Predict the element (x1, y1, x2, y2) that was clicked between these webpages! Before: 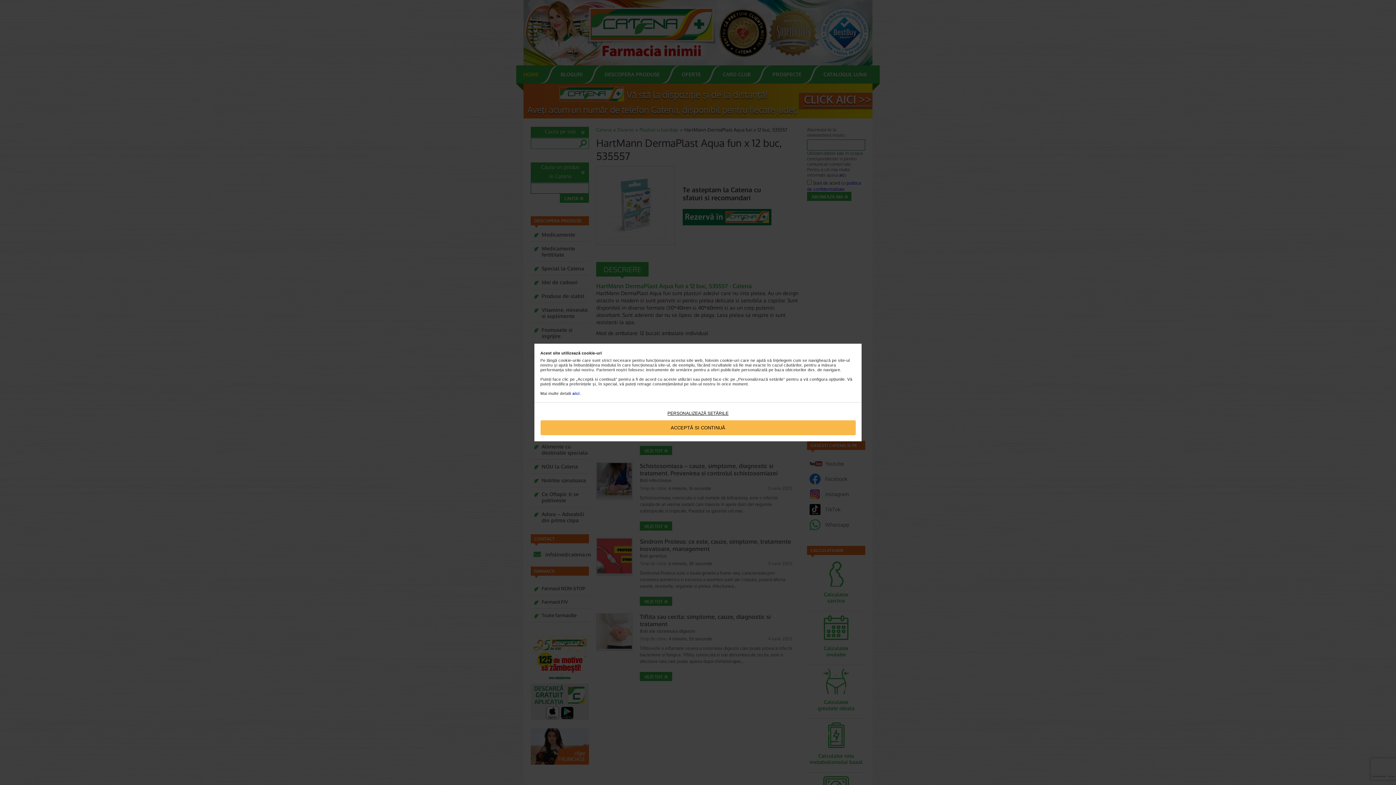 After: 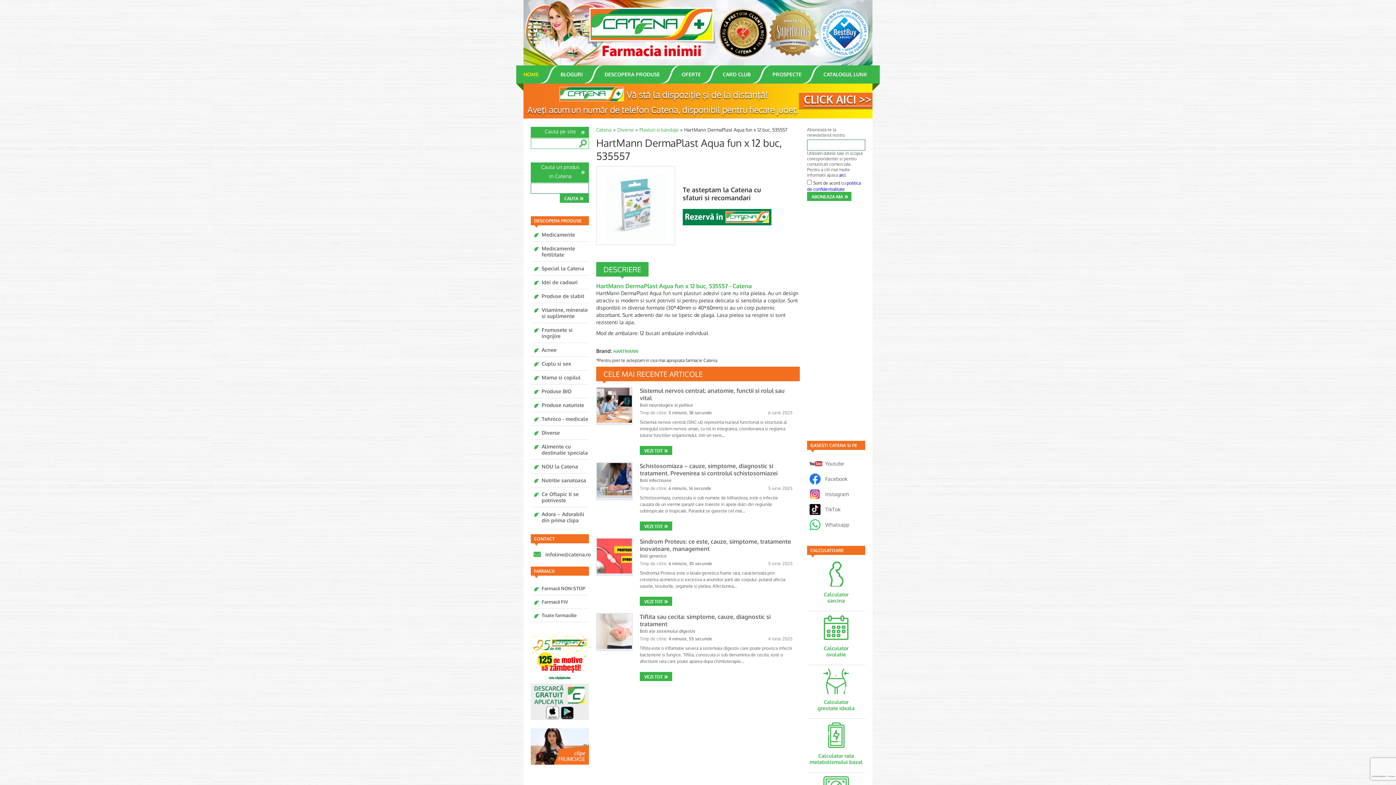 Action: bbox: (540, 420, 855, 435) label: ACCEPTĂ SI CONTINUĂ